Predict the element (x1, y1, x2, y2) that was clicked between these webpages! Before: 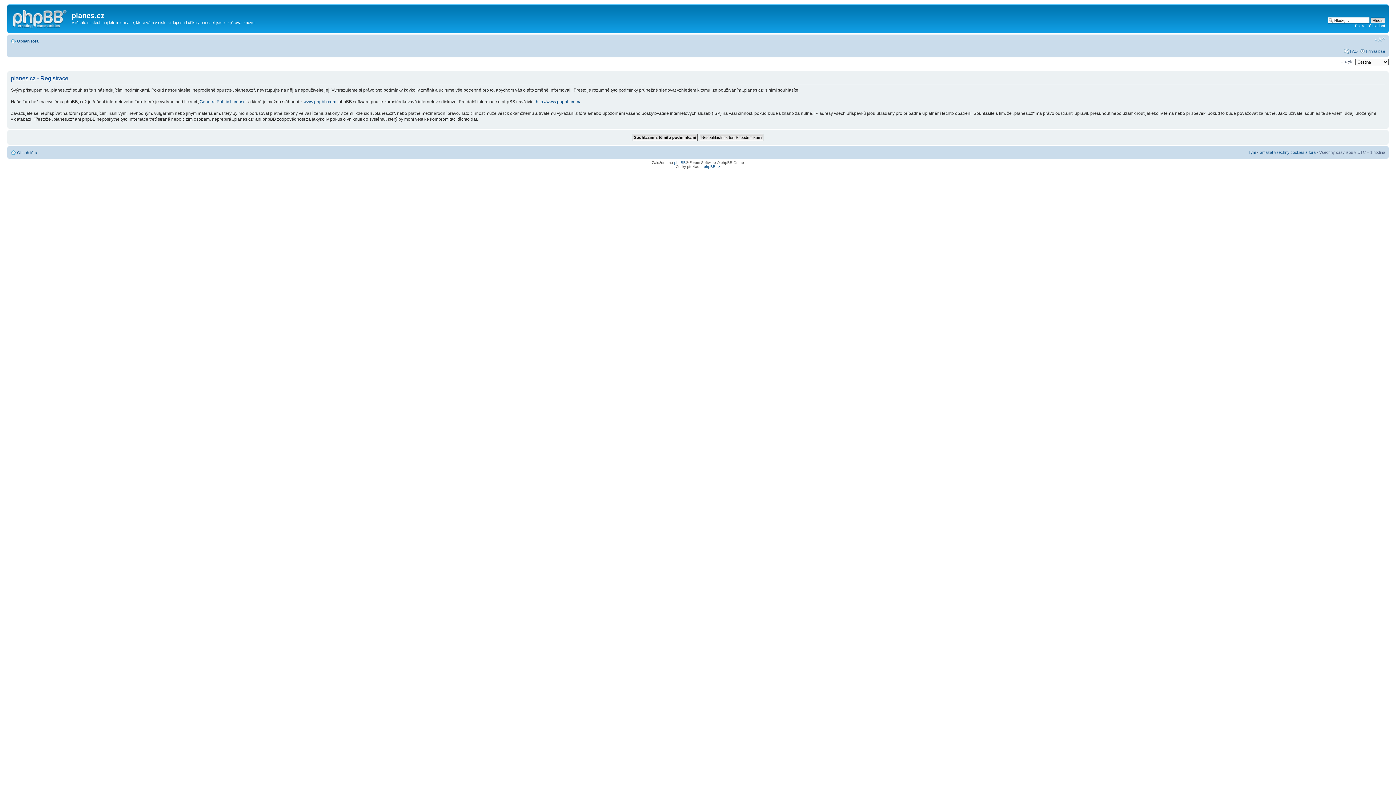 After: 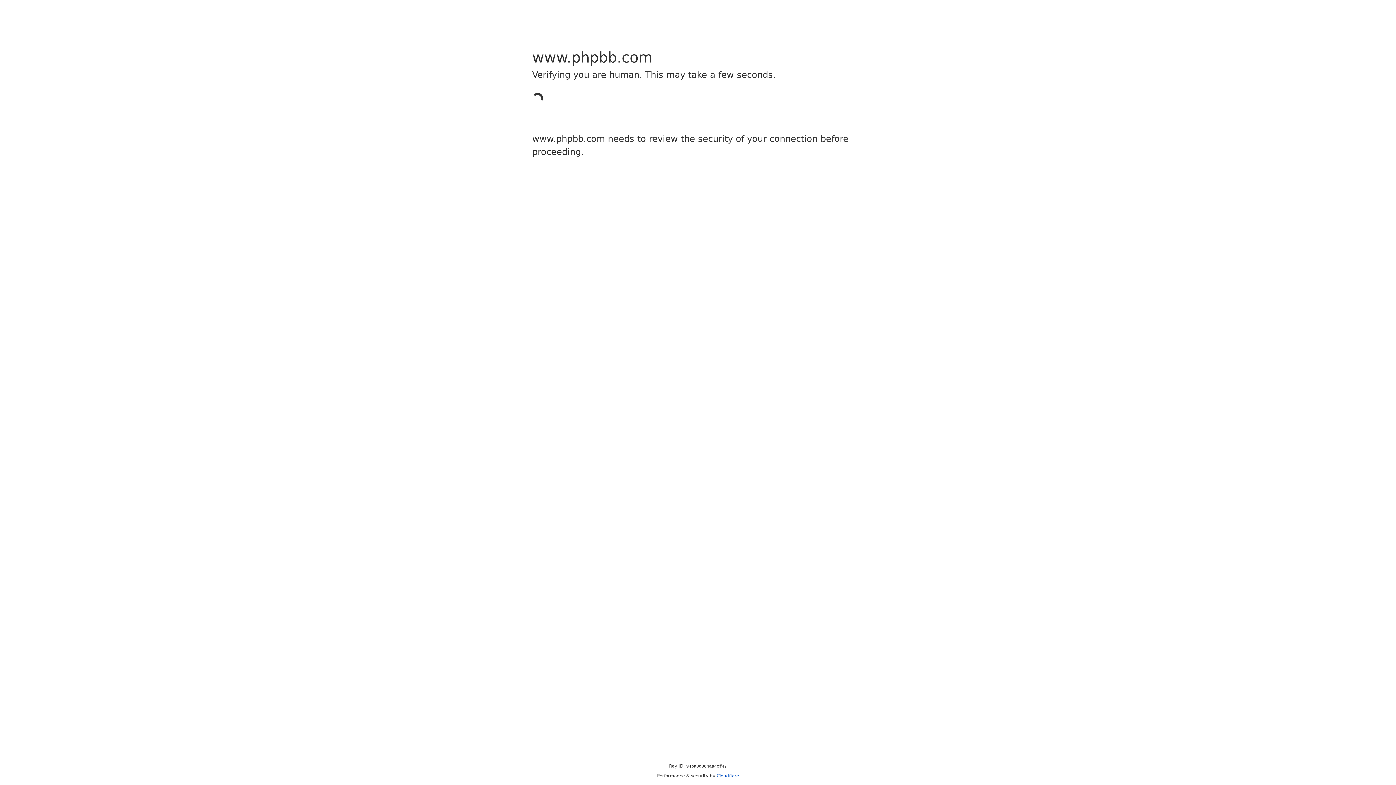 Action: bbox: (303, 99, 336, 104) label: www.phpbb.com